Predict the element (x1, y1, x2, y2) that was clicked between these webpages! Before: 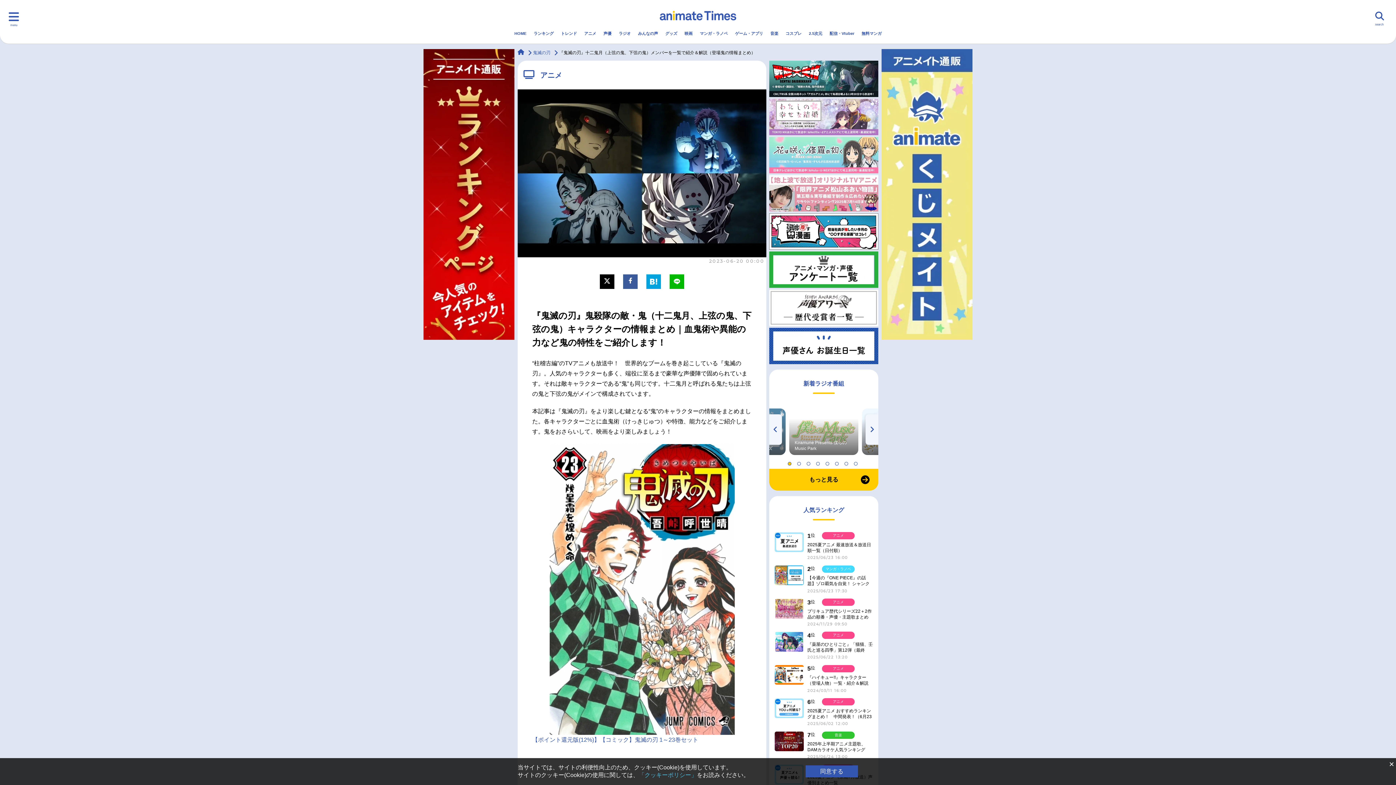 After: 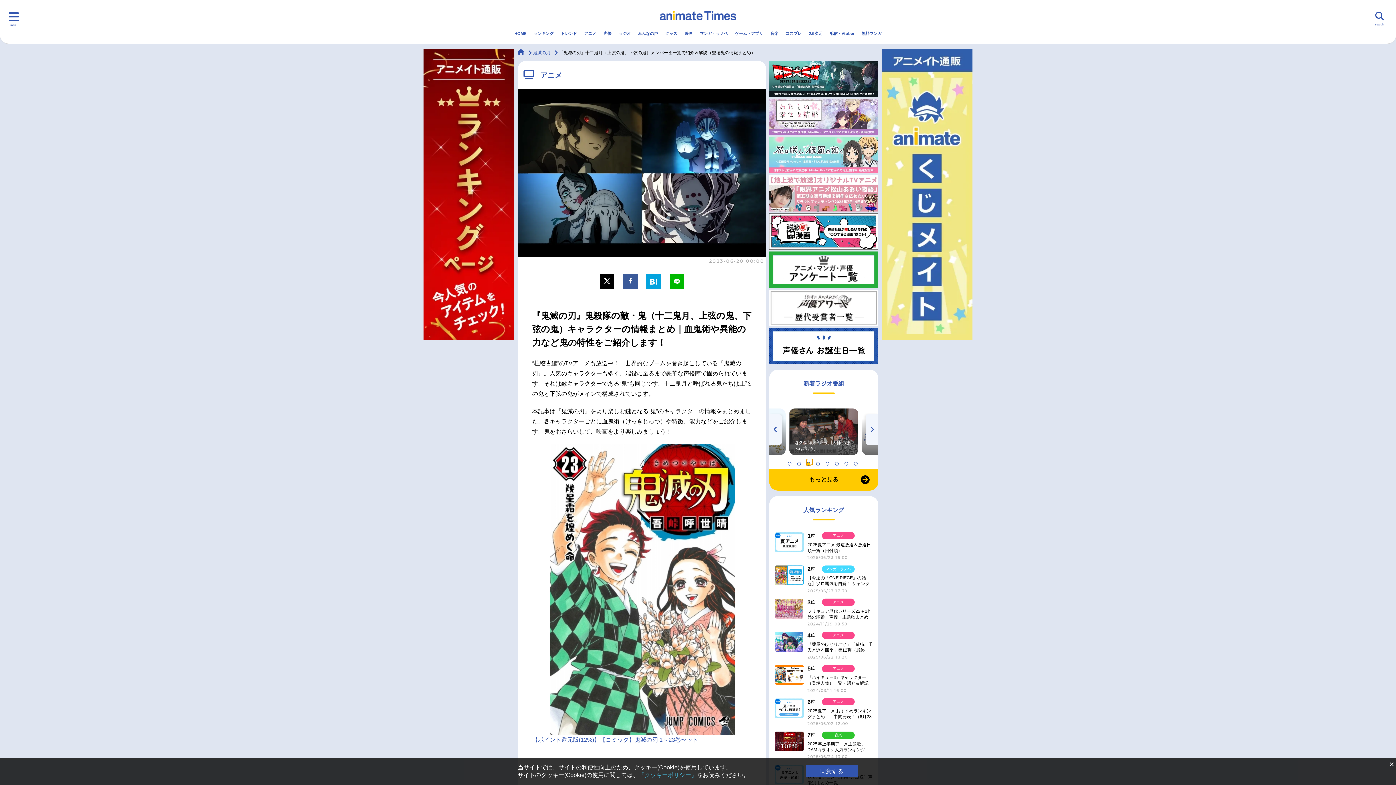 Action: bbox: (806, 459, 812, 465) label: 3 of 8